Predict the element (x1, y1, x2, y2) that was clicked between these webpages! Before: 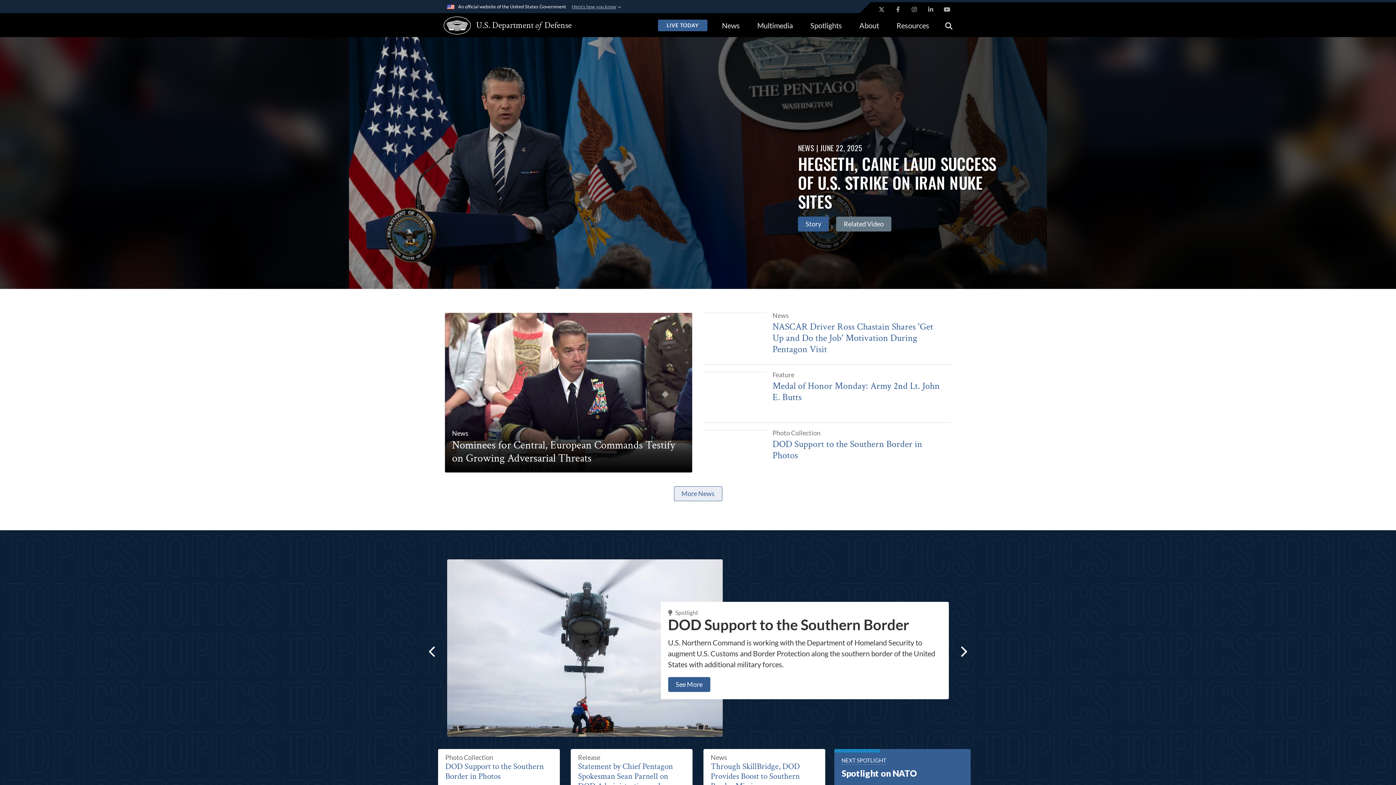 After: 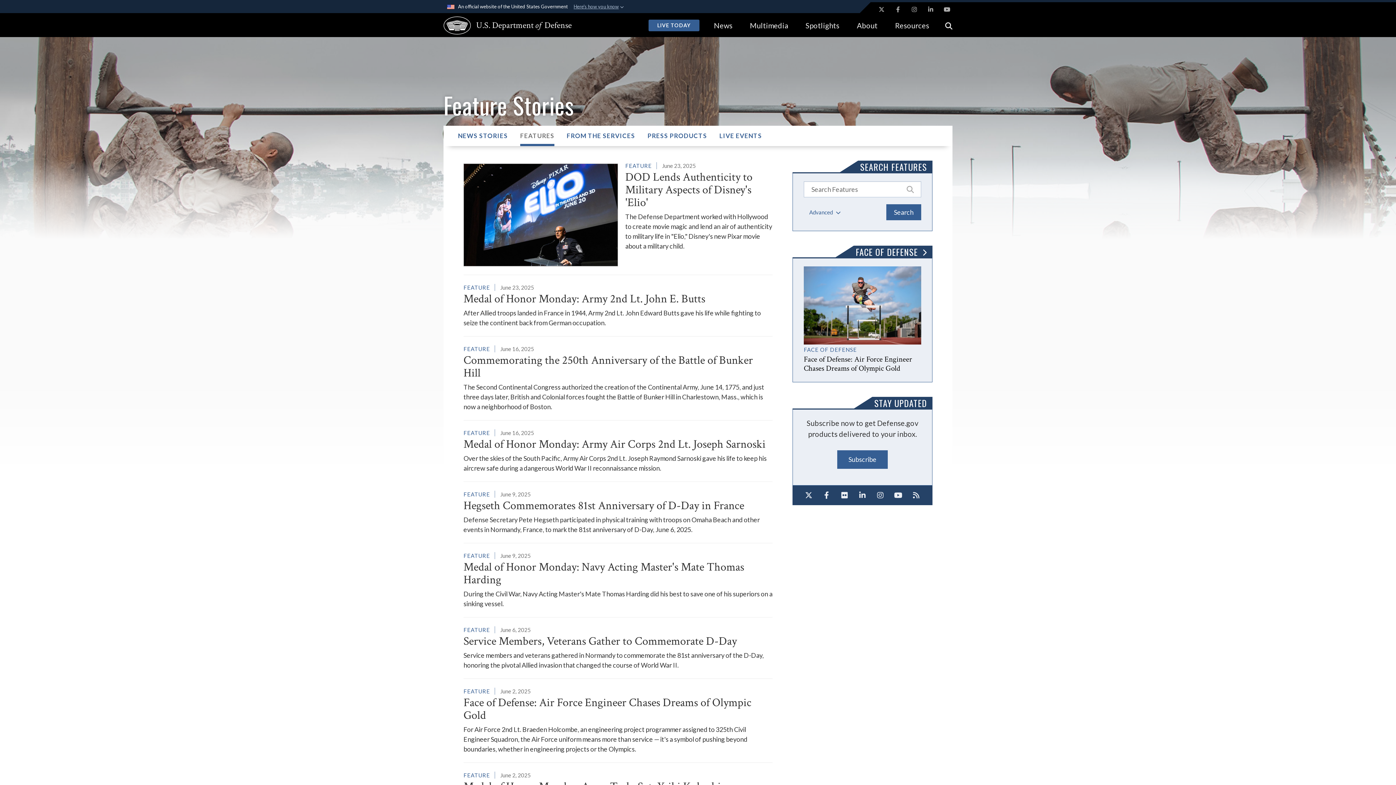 Action: label: Feature bbox: (772, 370, 794, 378)